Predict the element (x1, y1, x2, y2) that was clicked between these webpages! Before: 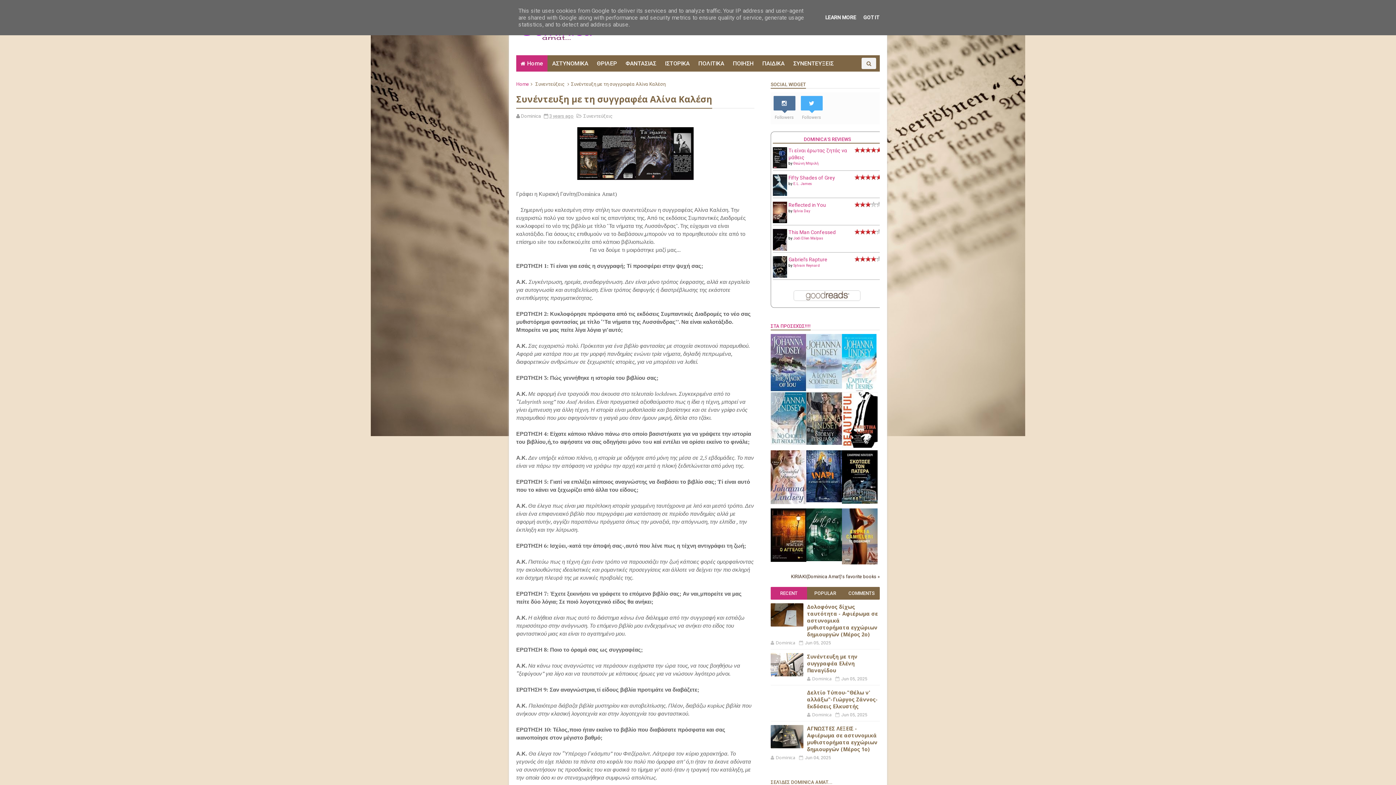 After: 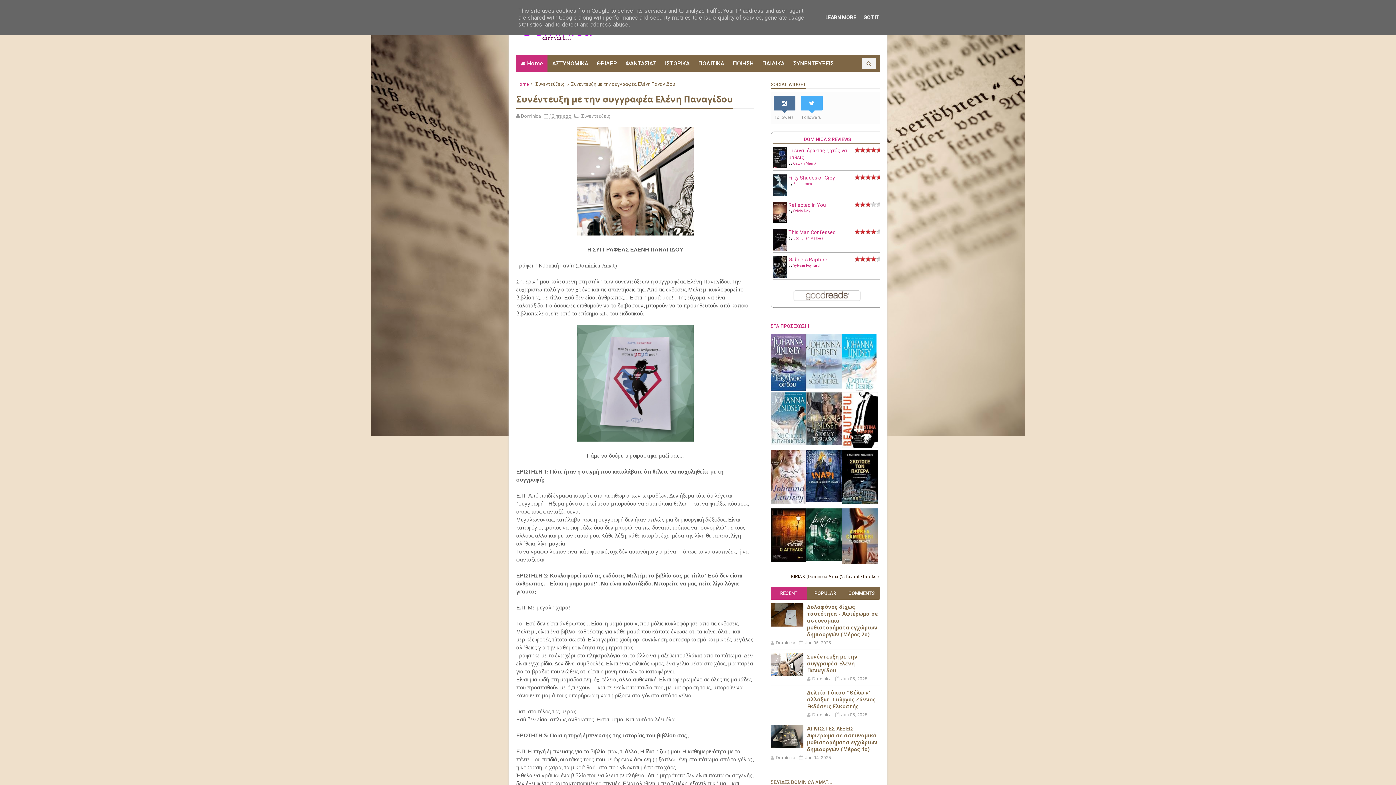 Action: bbox: (770, 653, 803, 676)